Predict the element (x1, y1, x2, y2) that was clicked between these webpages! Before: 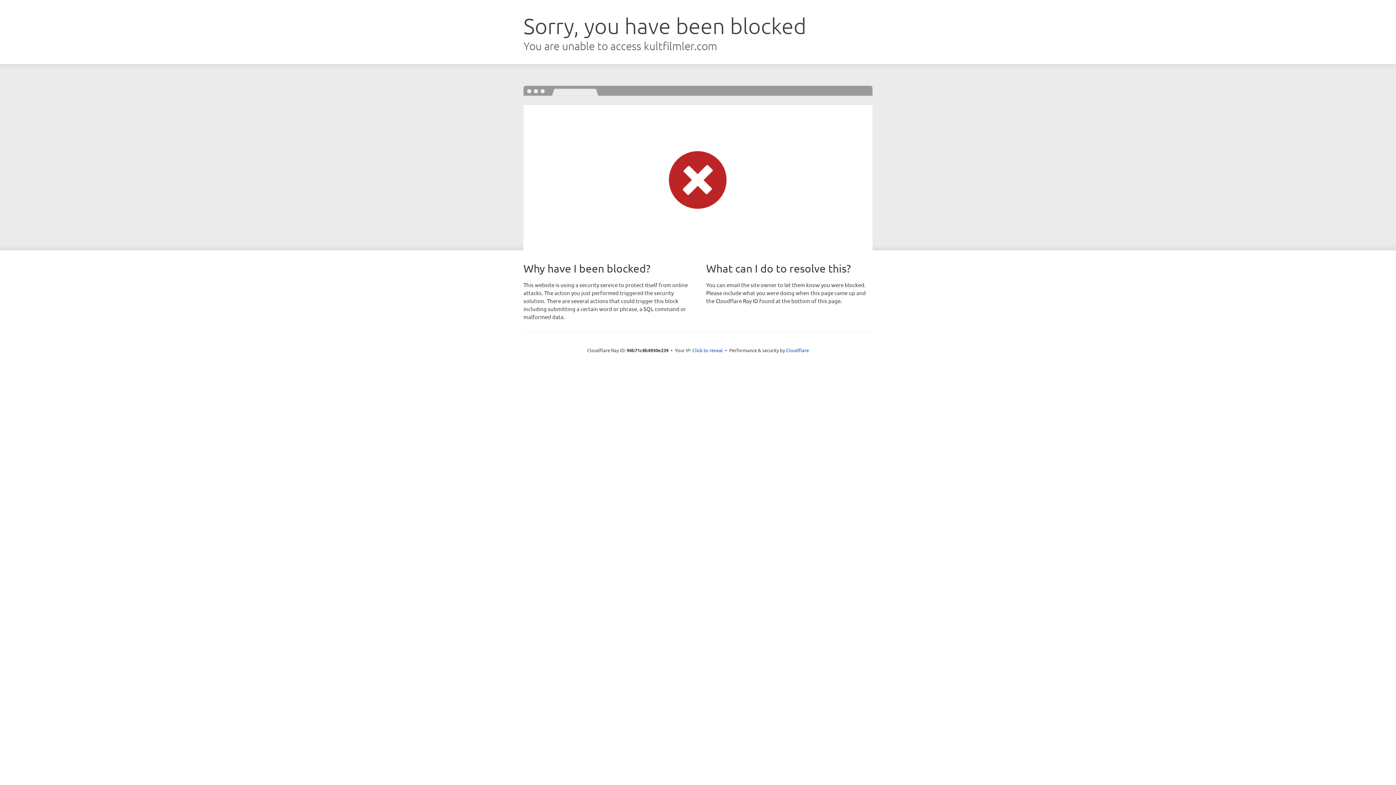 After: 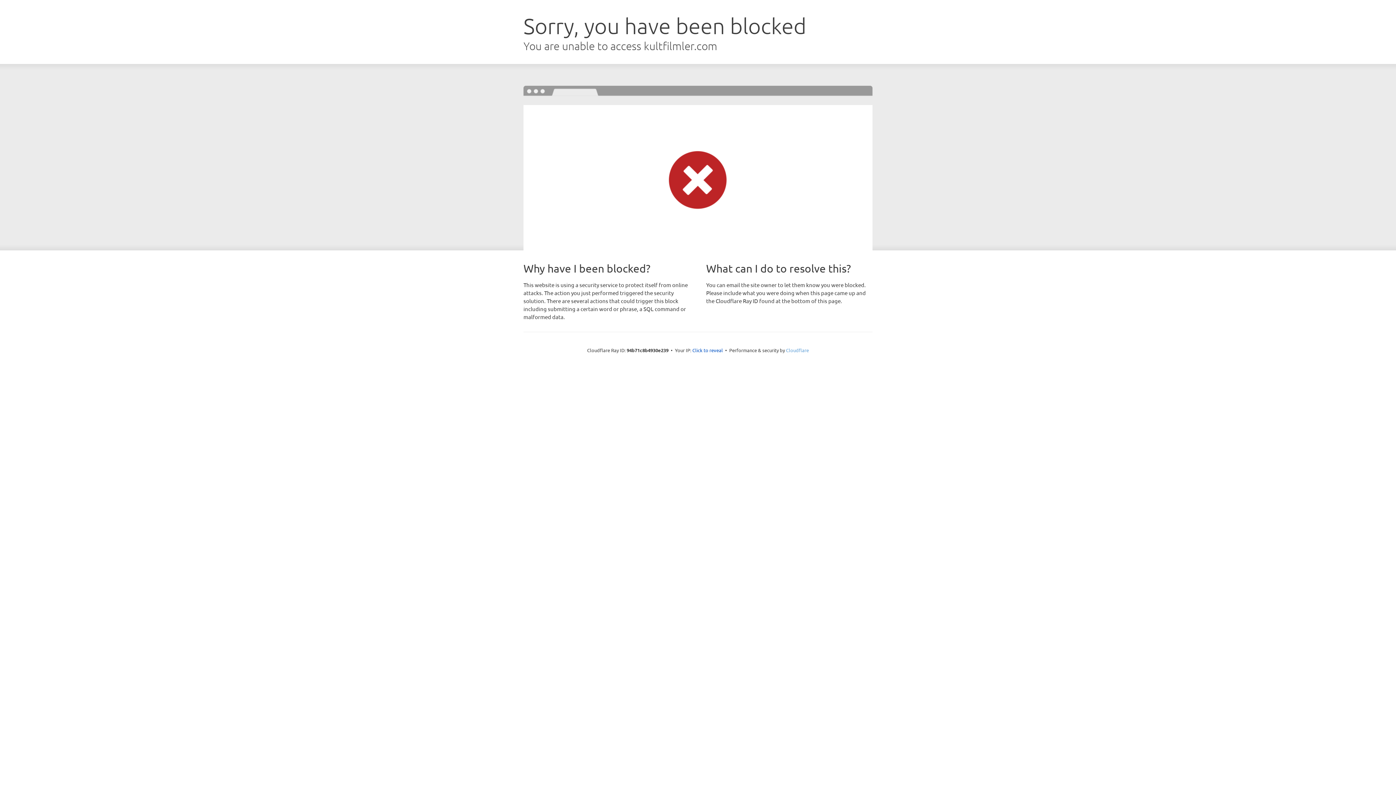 Action: label: Cloudflare bbox: (786, 347, 809, 353)